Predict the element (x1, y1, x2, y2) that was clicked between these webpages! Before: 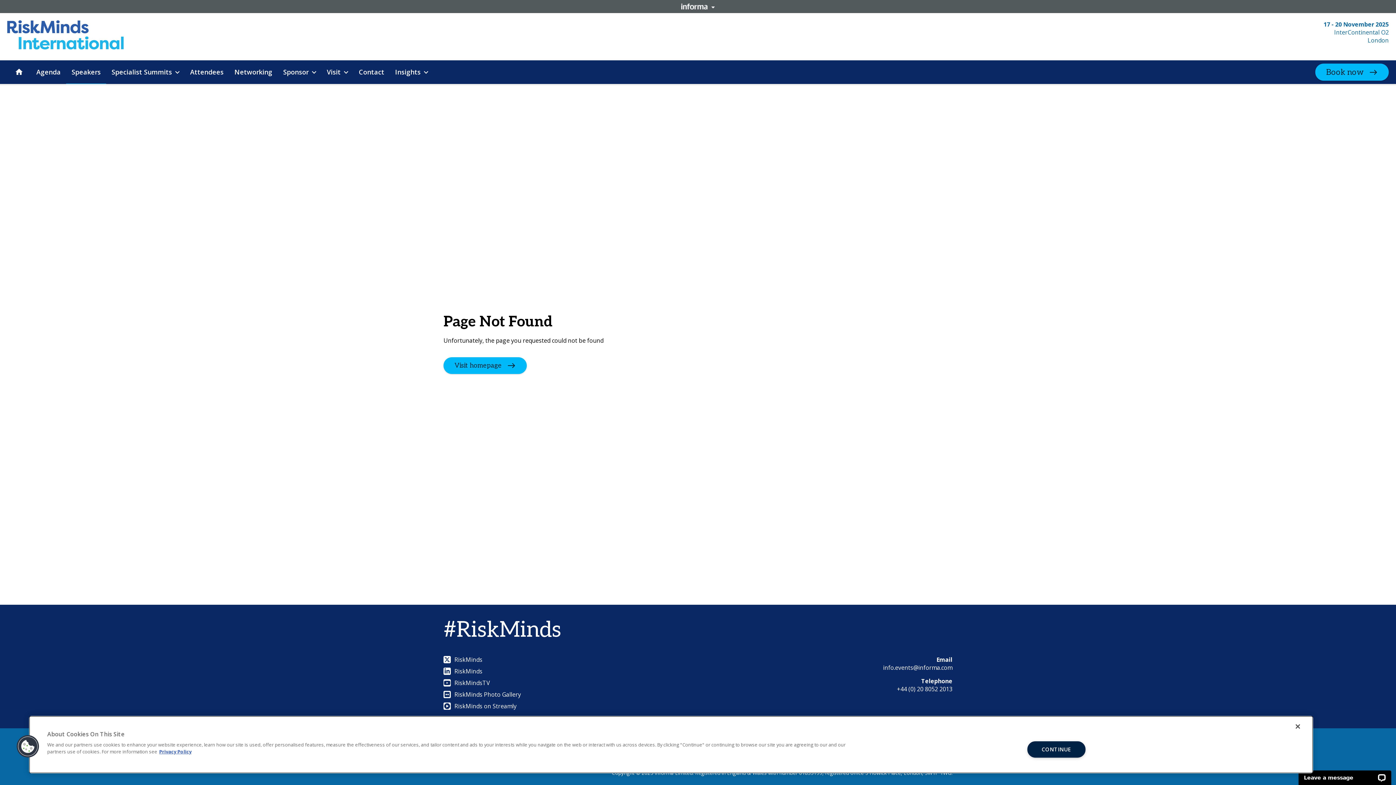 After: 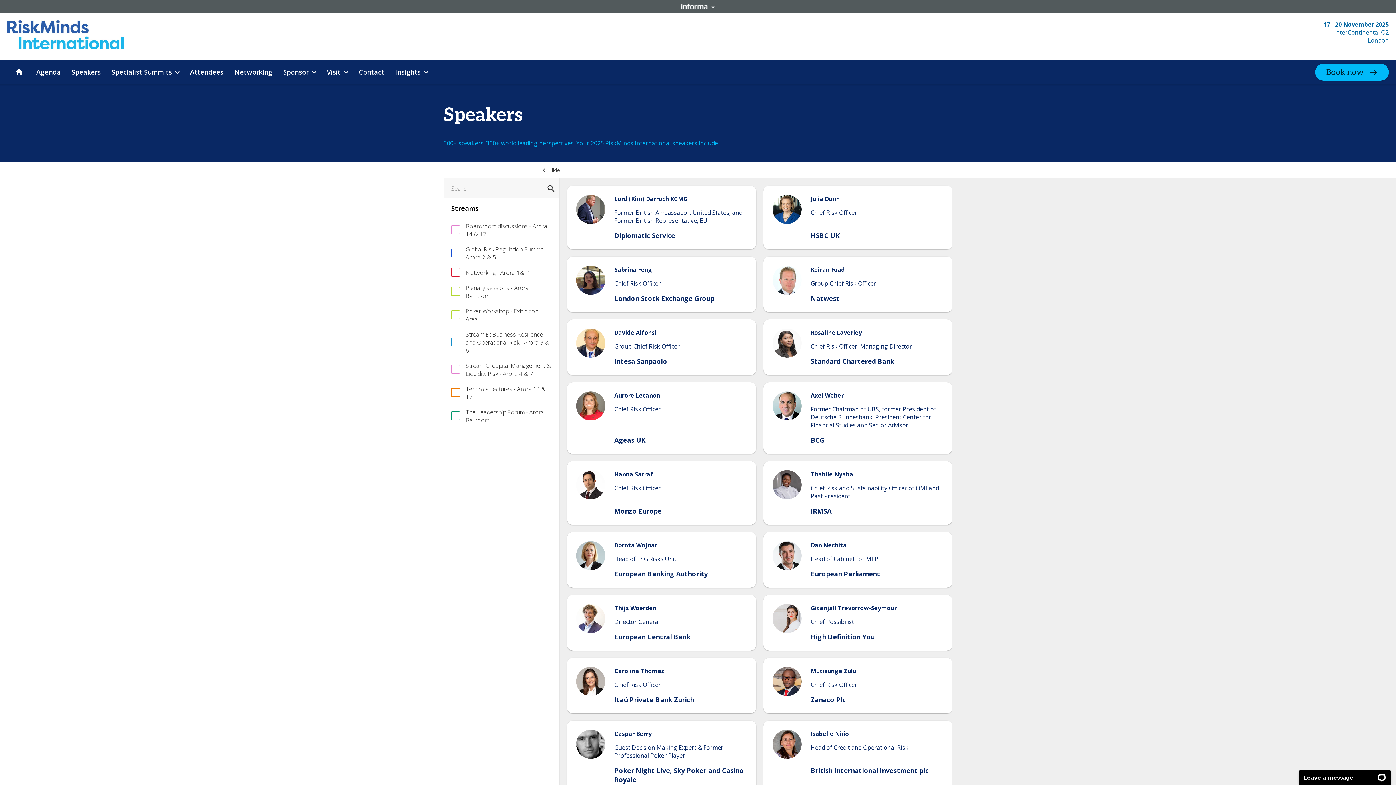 Action: label: Speakers bbox: (66, 60, 106, 83)